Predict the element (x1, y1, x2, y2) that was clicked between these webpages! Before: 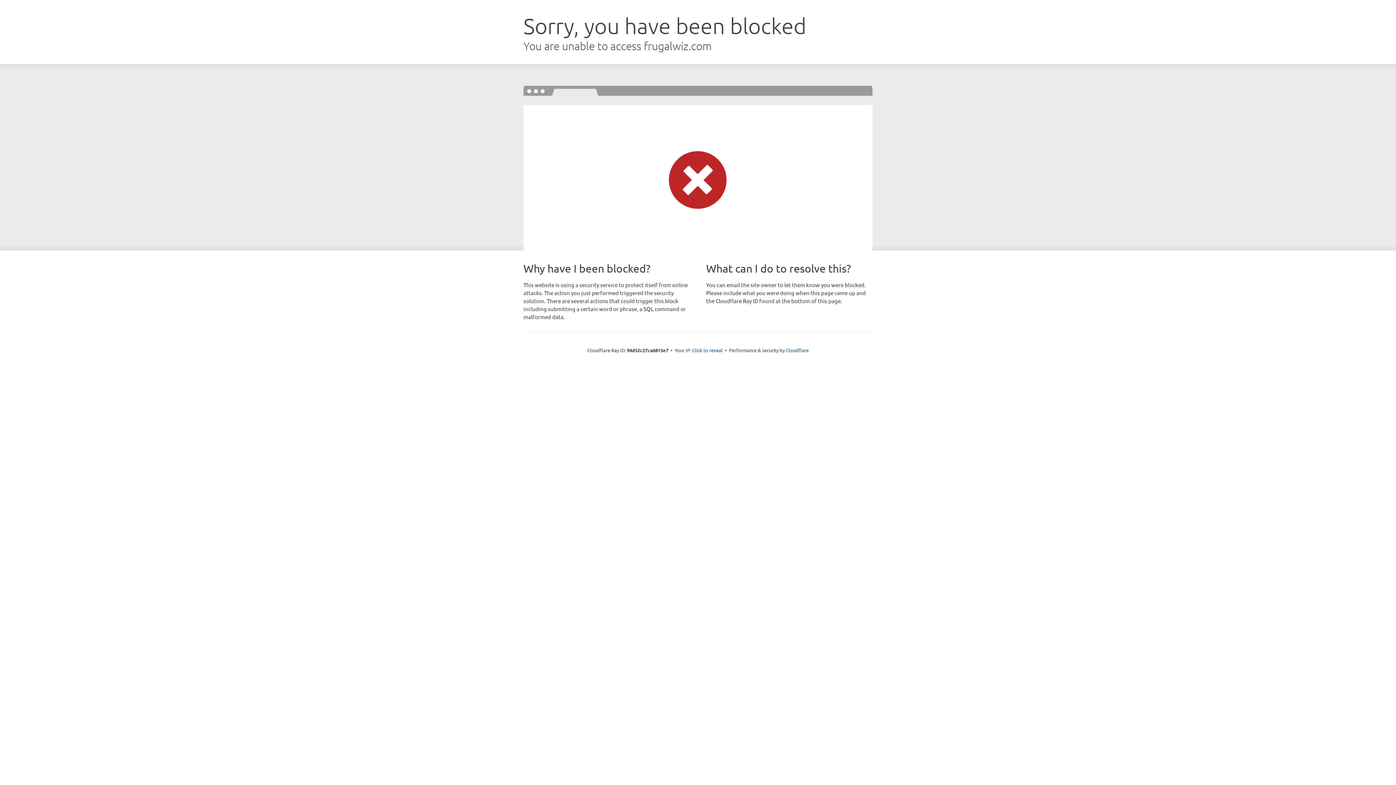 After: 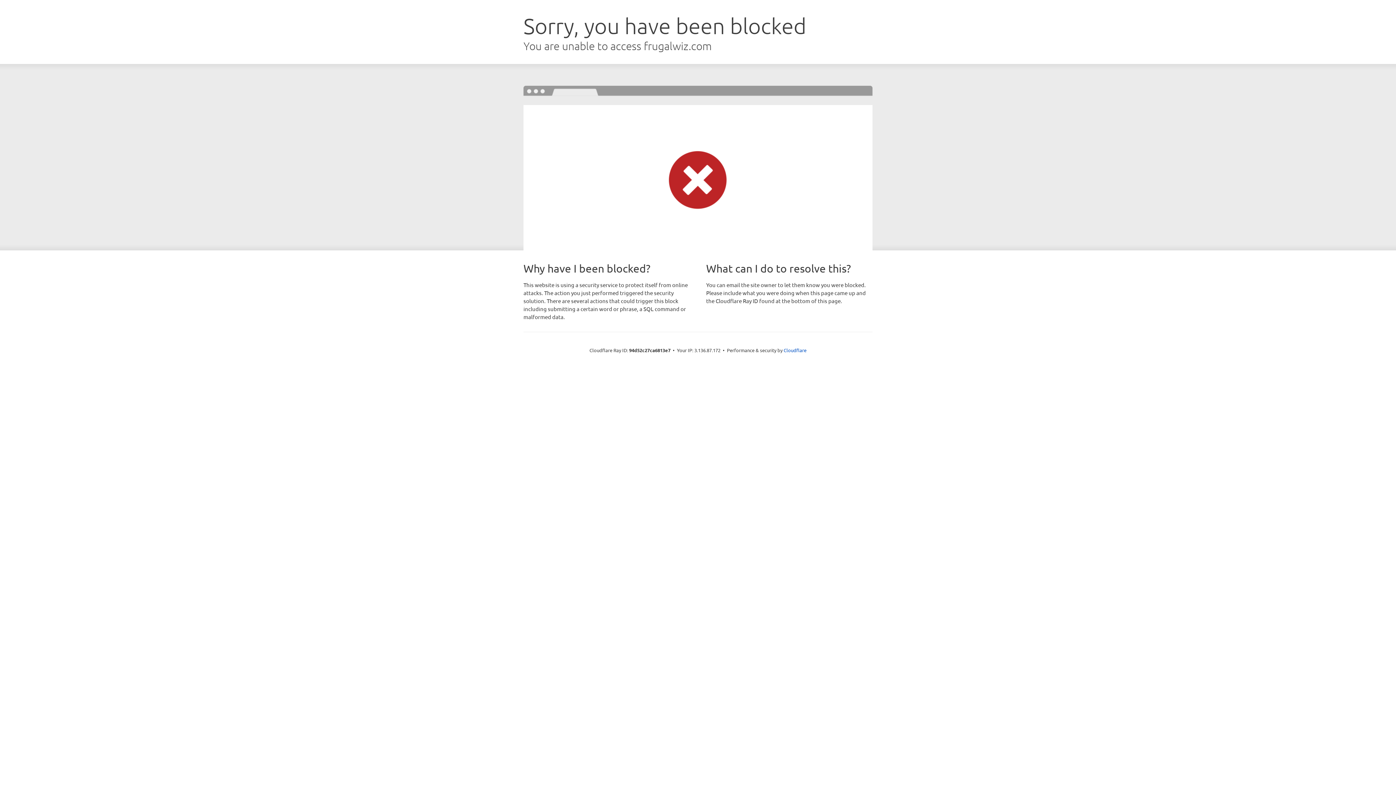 Action: bbox: (692, 346, 722, 353) label: Click to reveal